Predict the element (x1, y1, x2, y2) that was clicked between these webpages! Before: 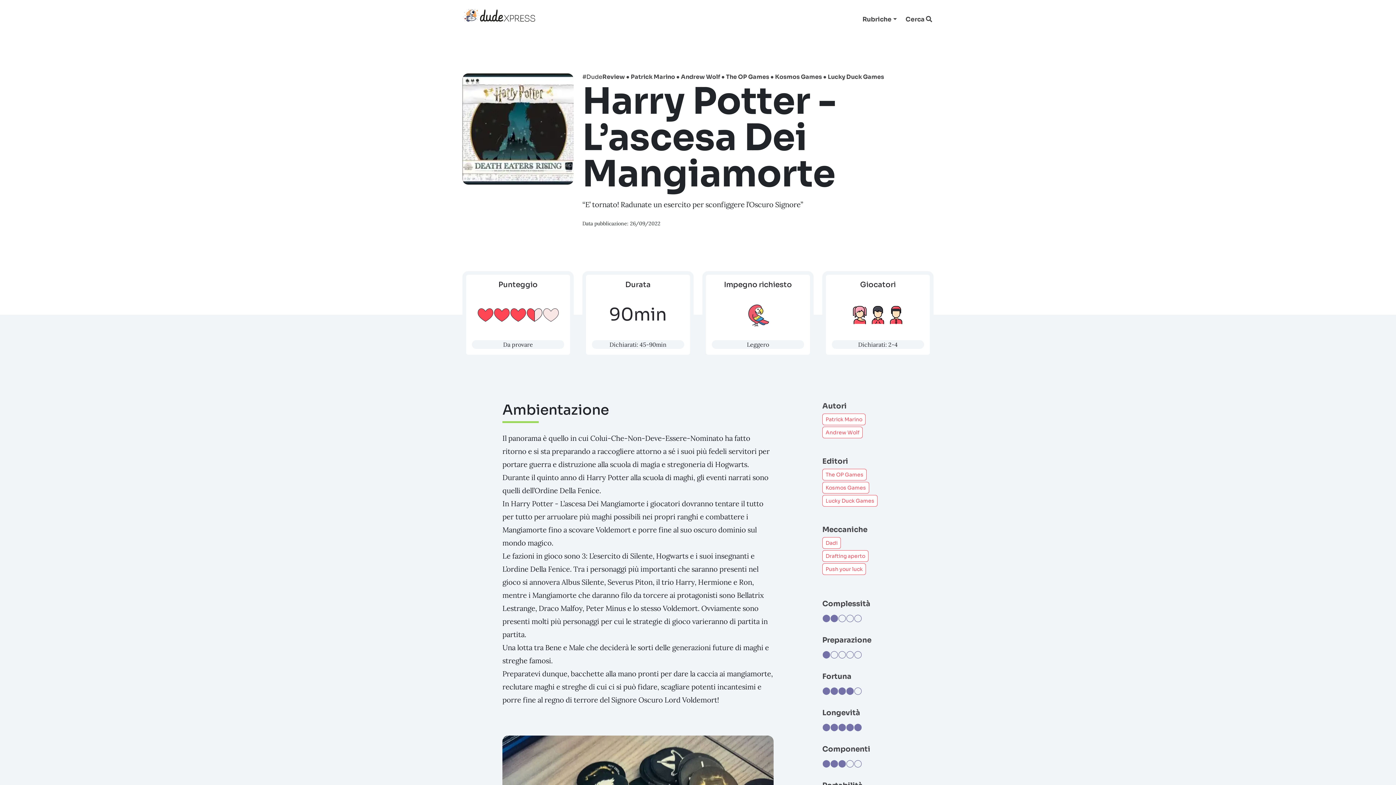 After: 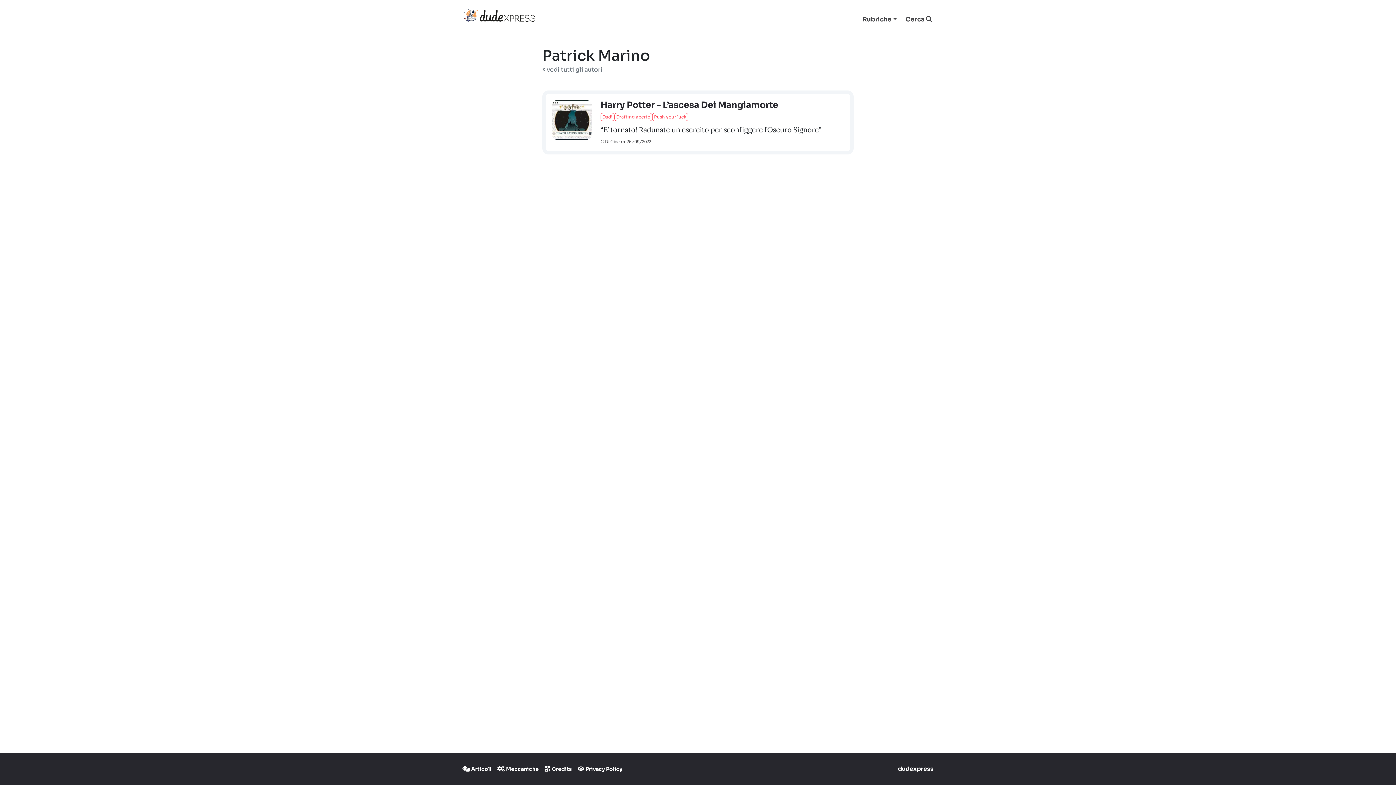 Action: bbox: (822, 413, 867, 426) label: Patrick Marino